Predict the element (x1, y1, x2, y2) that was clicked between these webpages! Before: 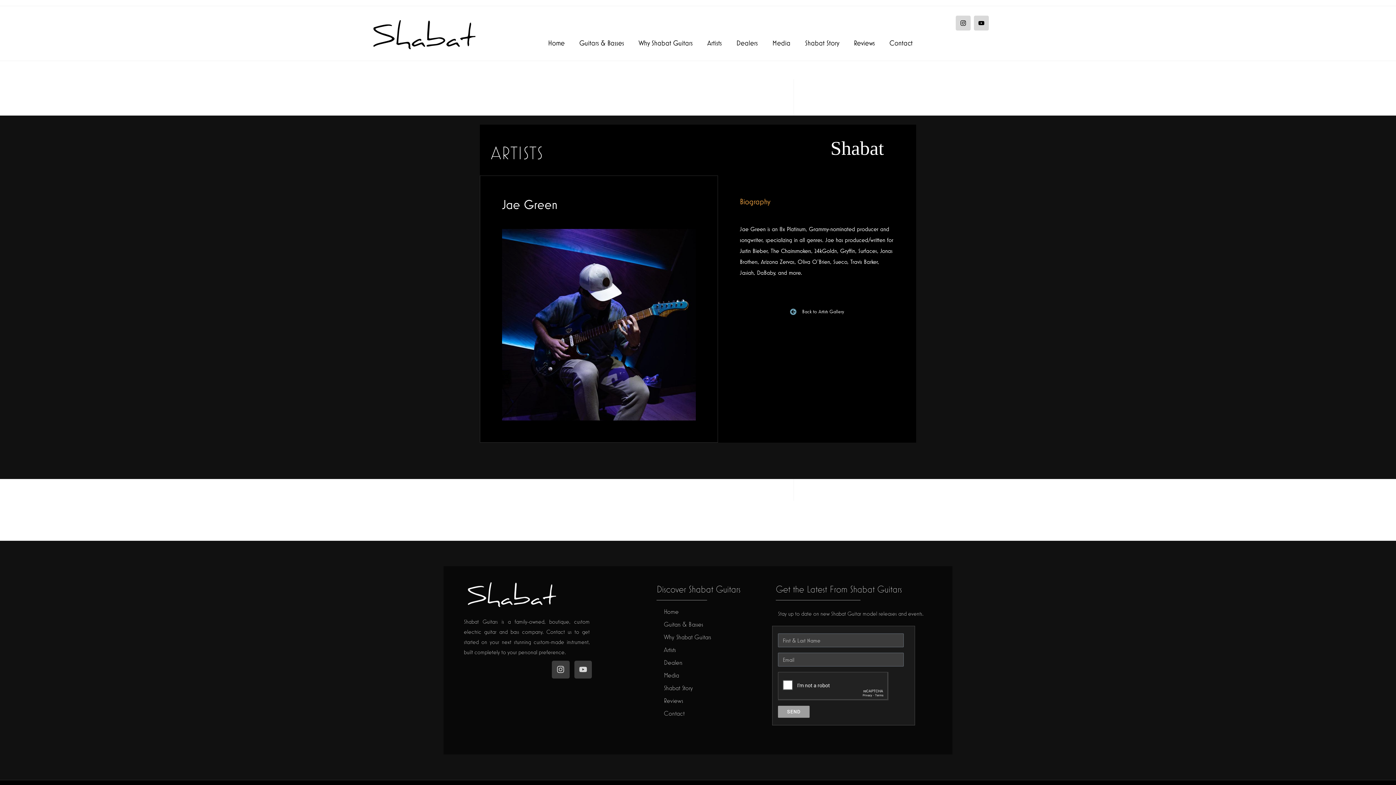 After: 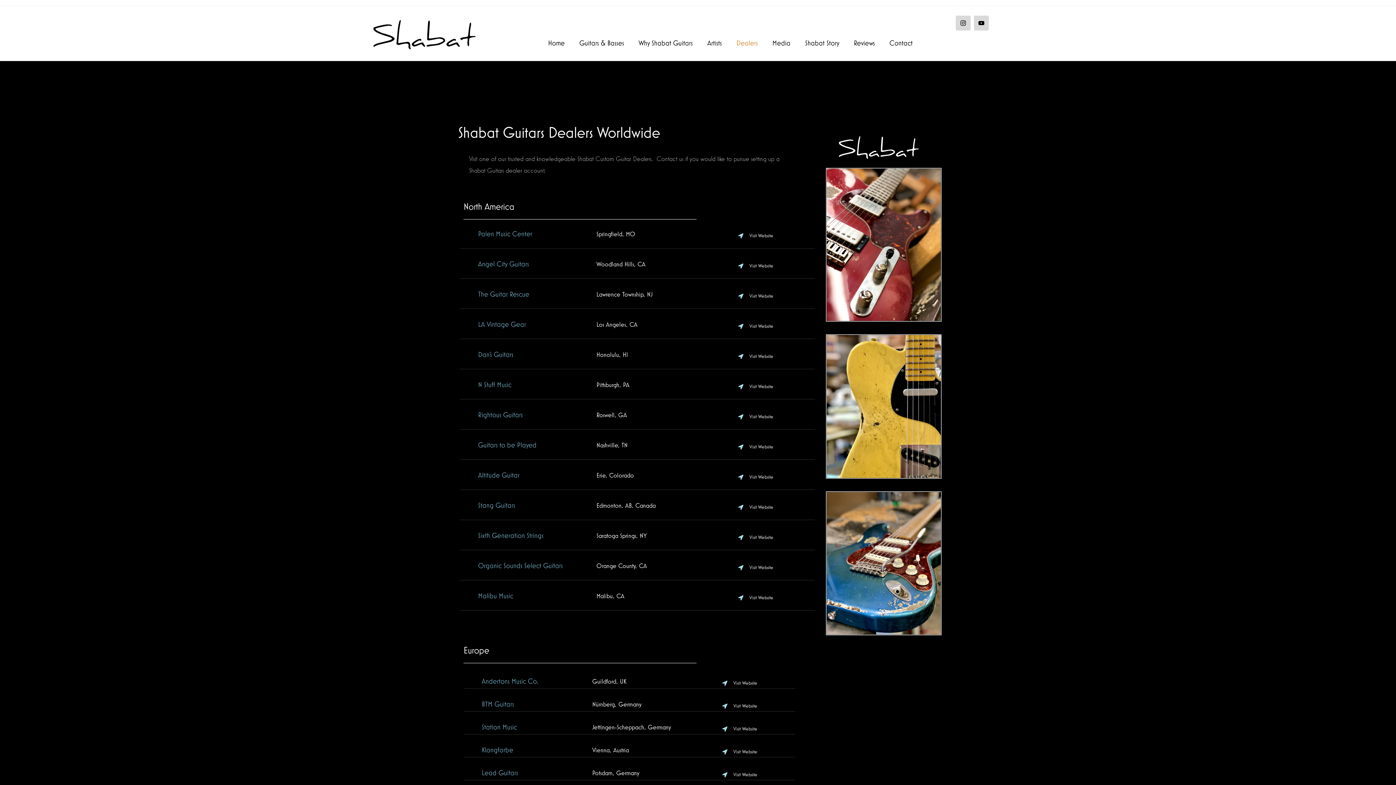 Action: bbox: (729, 34, 765, 51) label: Dealers